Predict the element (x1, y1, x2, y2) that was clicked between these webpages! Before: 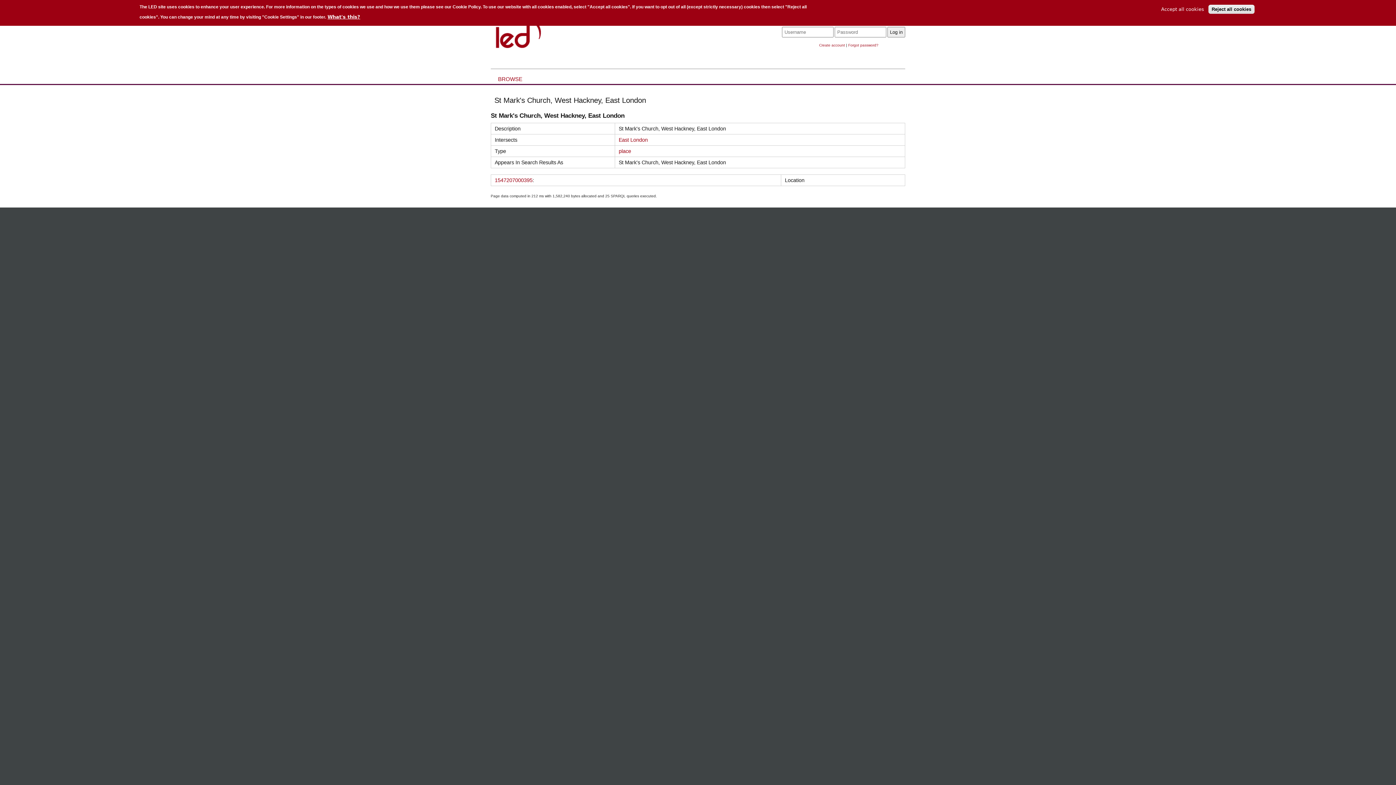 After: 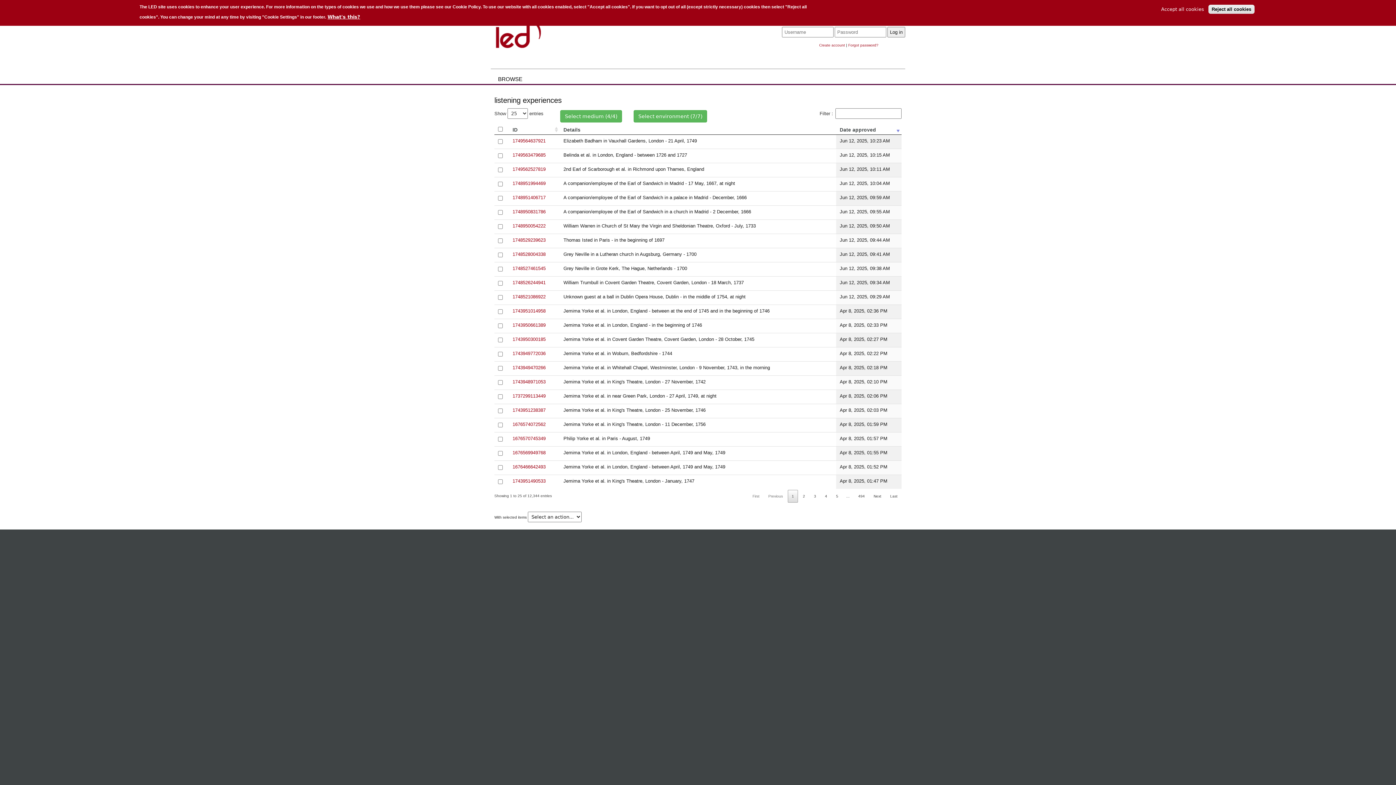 Action: bbox: (498, 76, 522, 82) label: BROWSE